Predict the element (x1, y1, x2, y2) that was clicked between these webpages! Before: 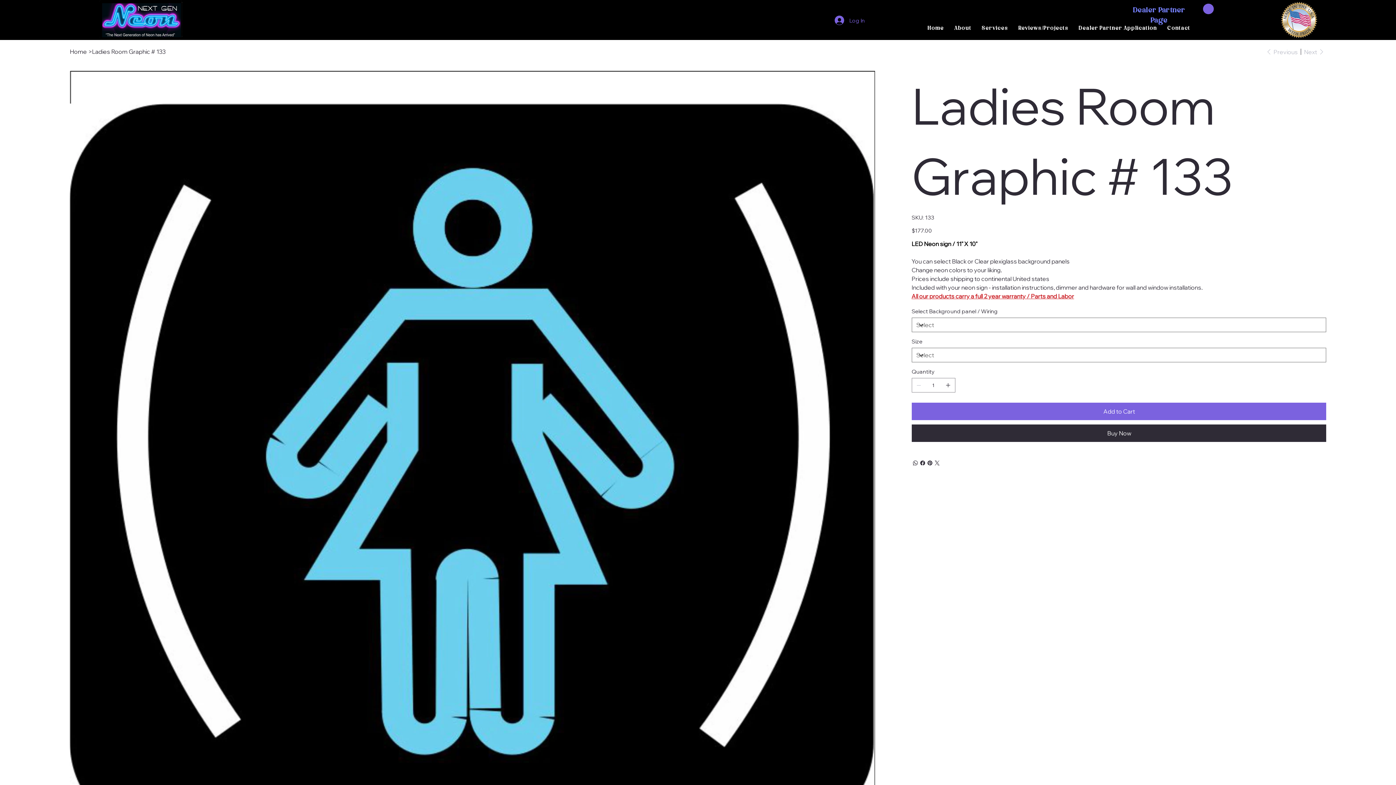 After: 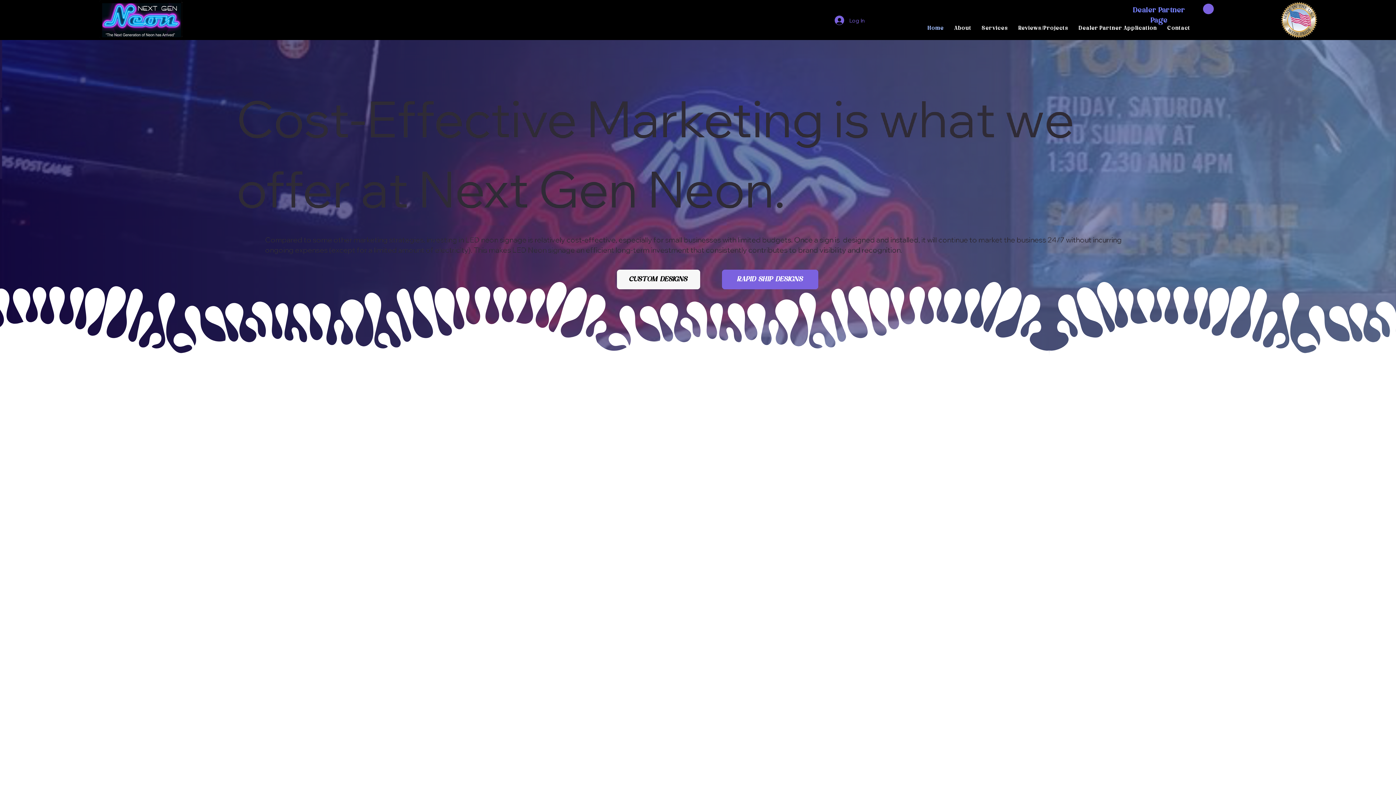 Action: label: Home bbox: (924, 21, 947, 35)